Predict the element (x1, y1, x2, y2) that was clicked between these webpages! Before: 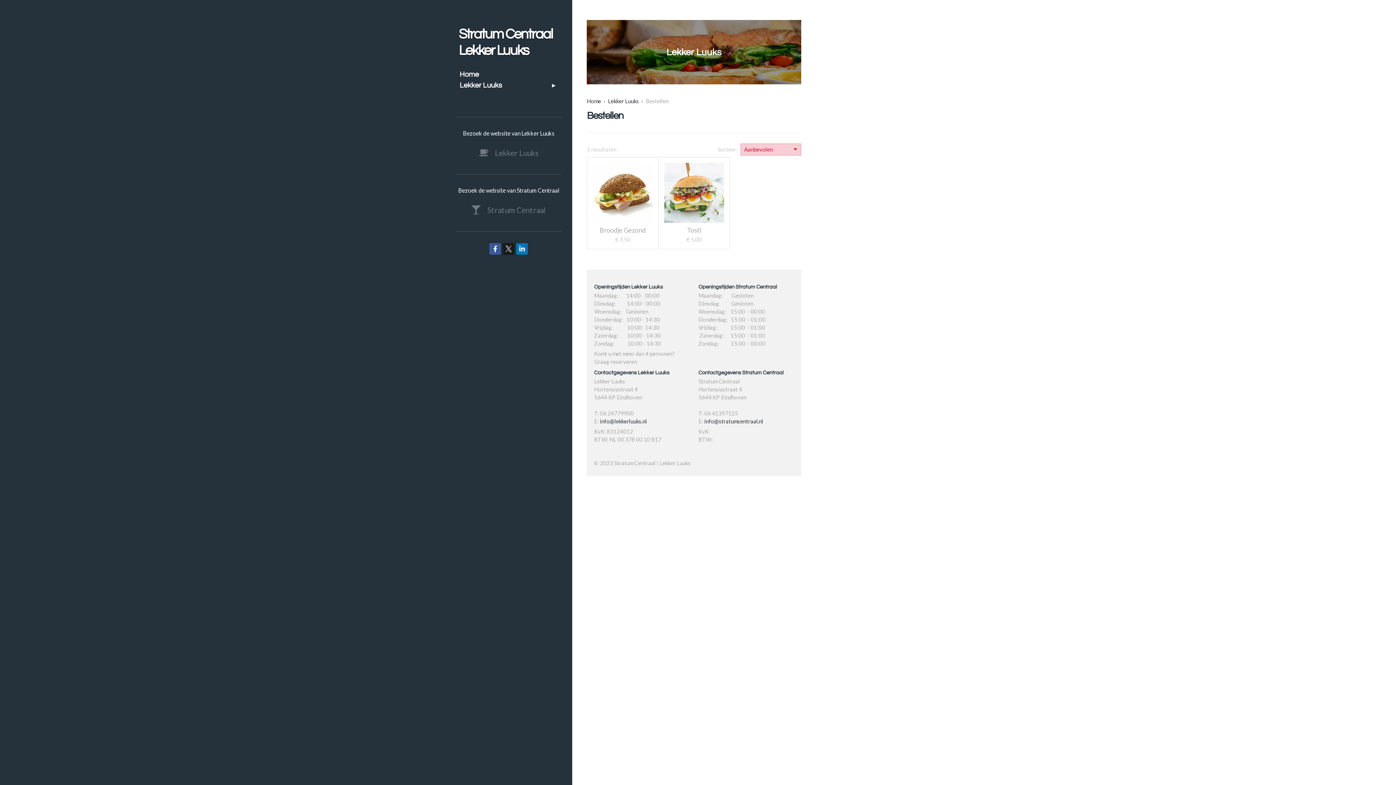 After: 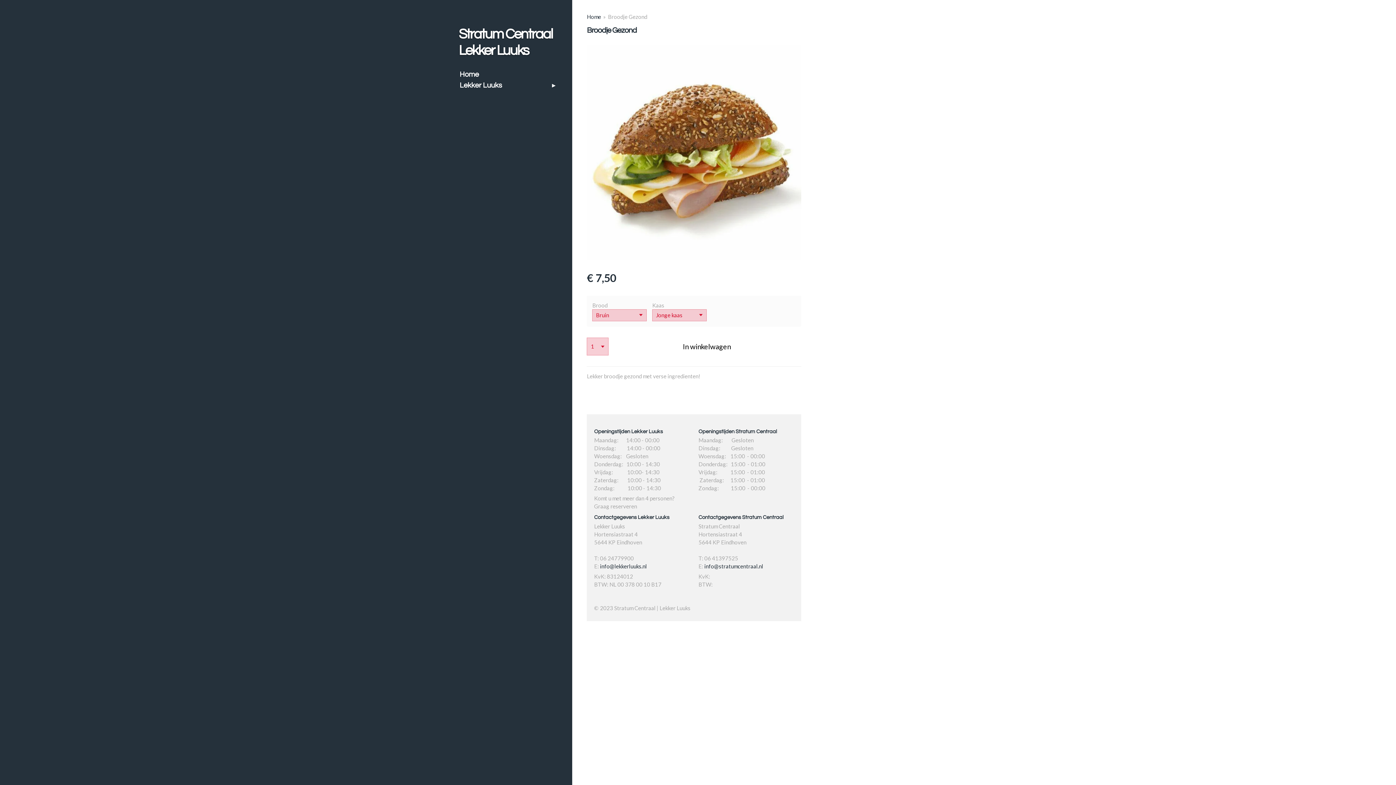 Action: bbox: (592, 162, 652, 222)